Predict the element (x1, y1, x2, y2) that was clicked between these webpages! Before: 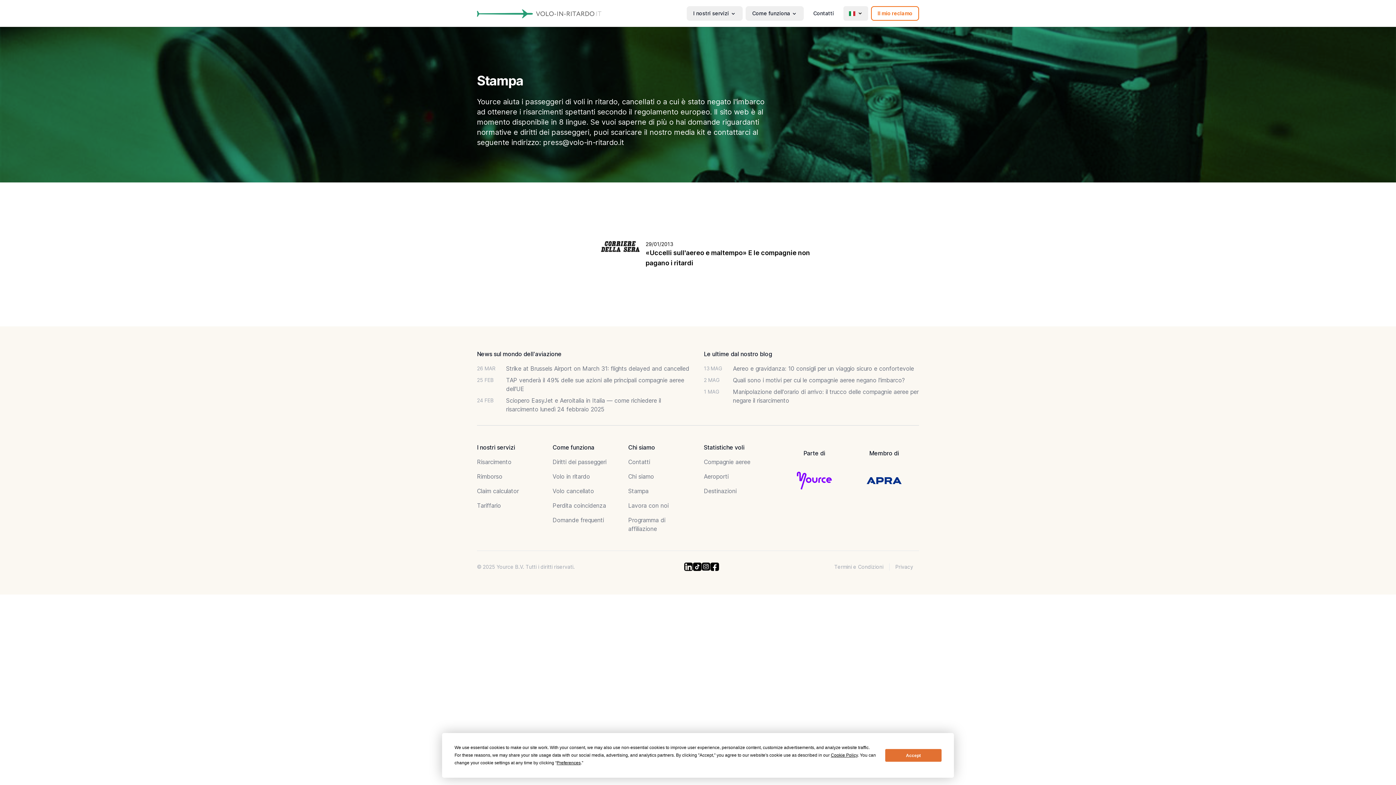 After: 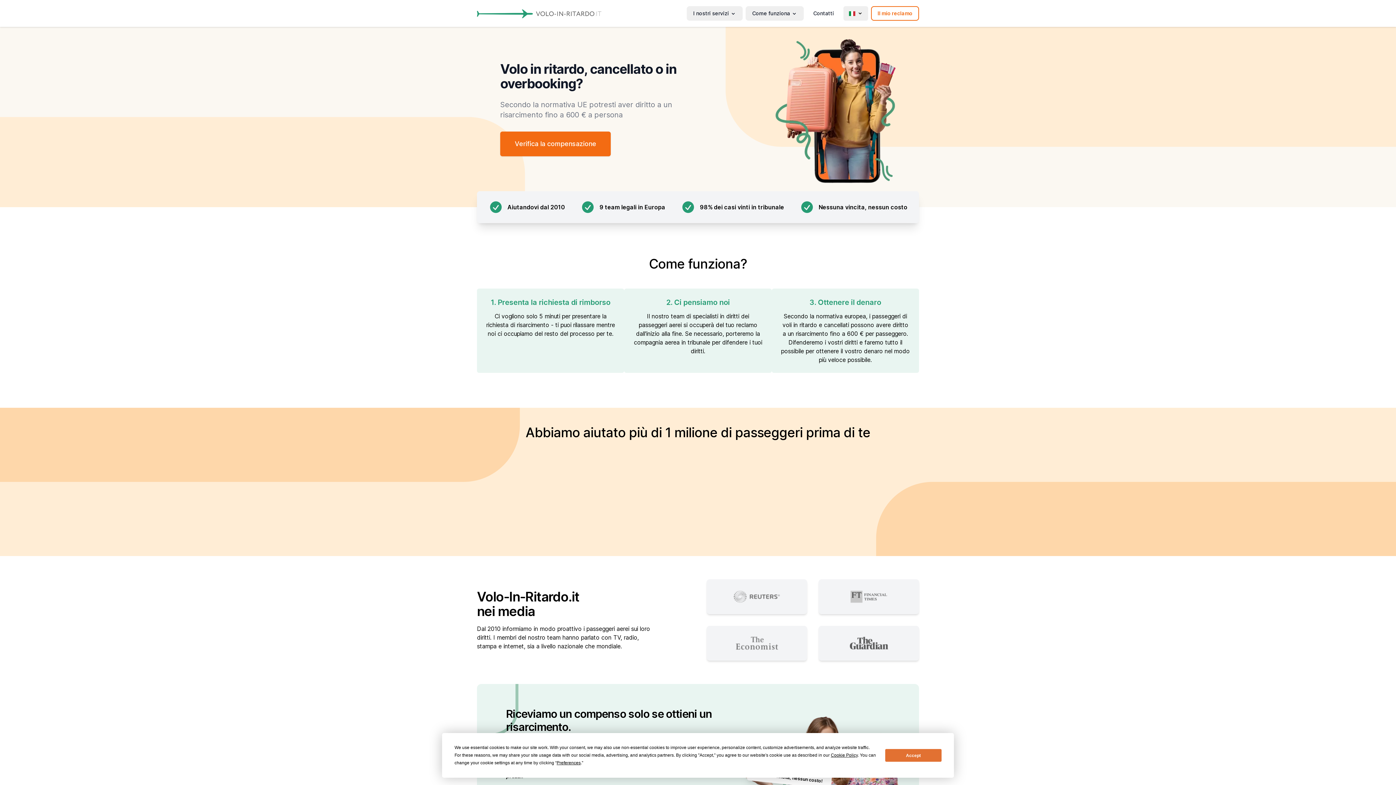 Action: bbox: (477, 8, 601, 18)